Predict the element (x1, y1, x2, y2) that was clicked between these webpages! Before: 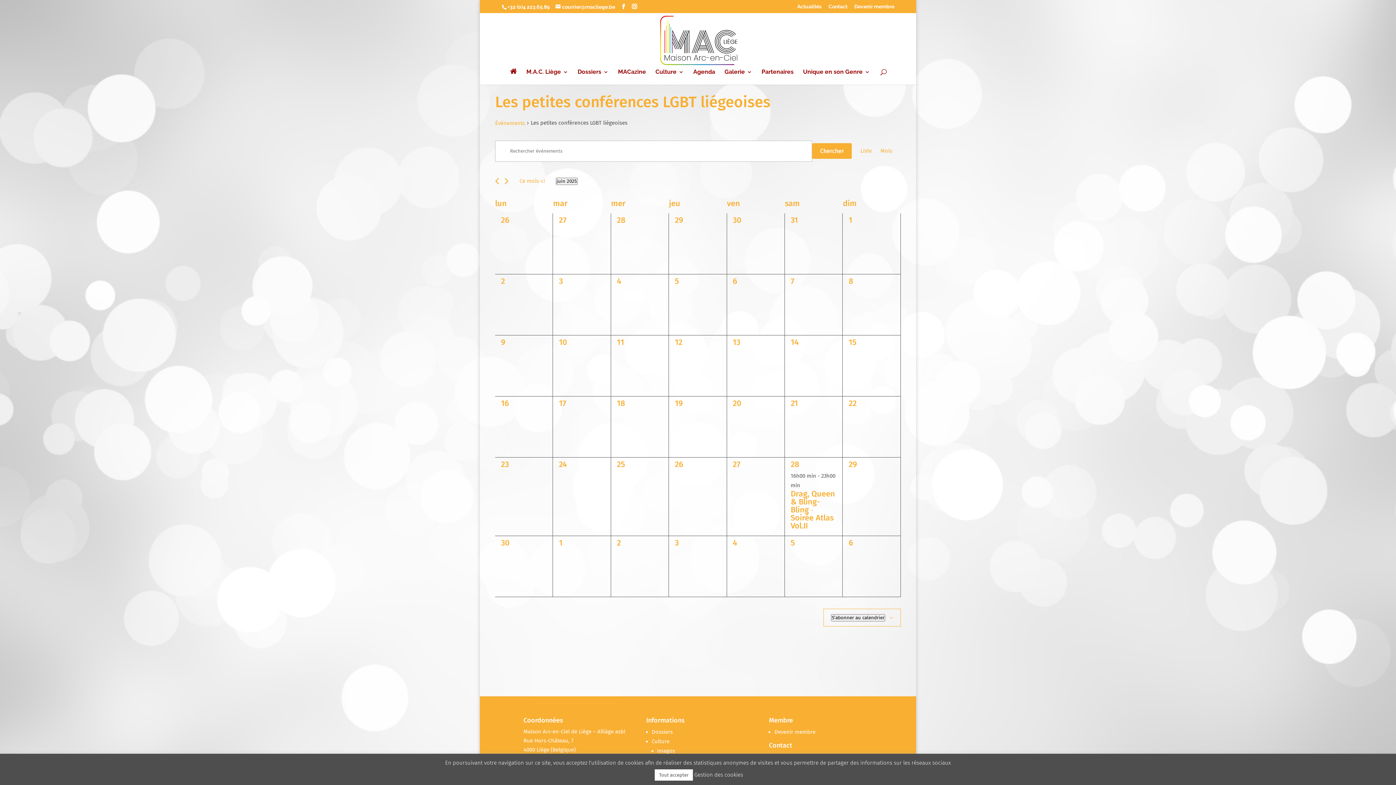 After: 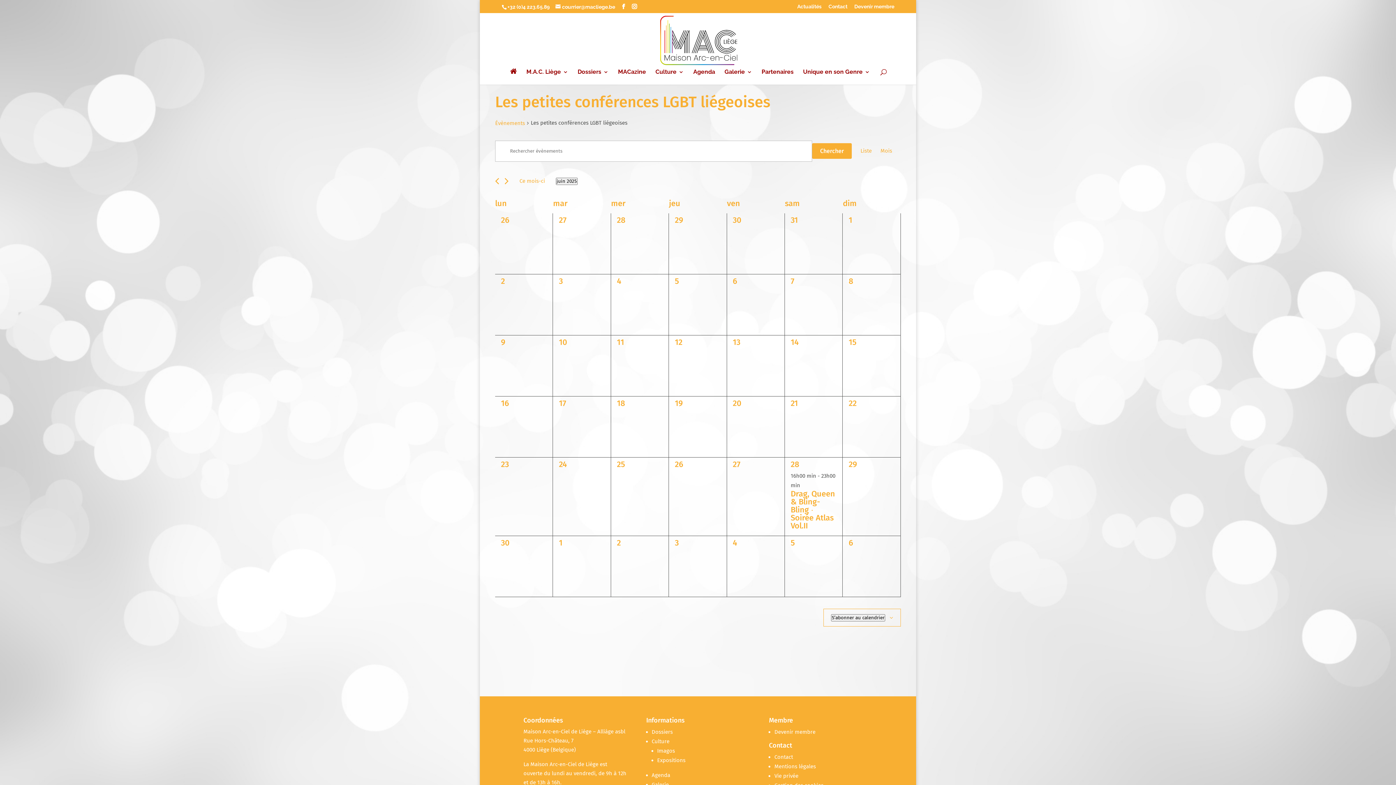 Action: bbox: (654, 769, 693, 781) label: Tout accepter